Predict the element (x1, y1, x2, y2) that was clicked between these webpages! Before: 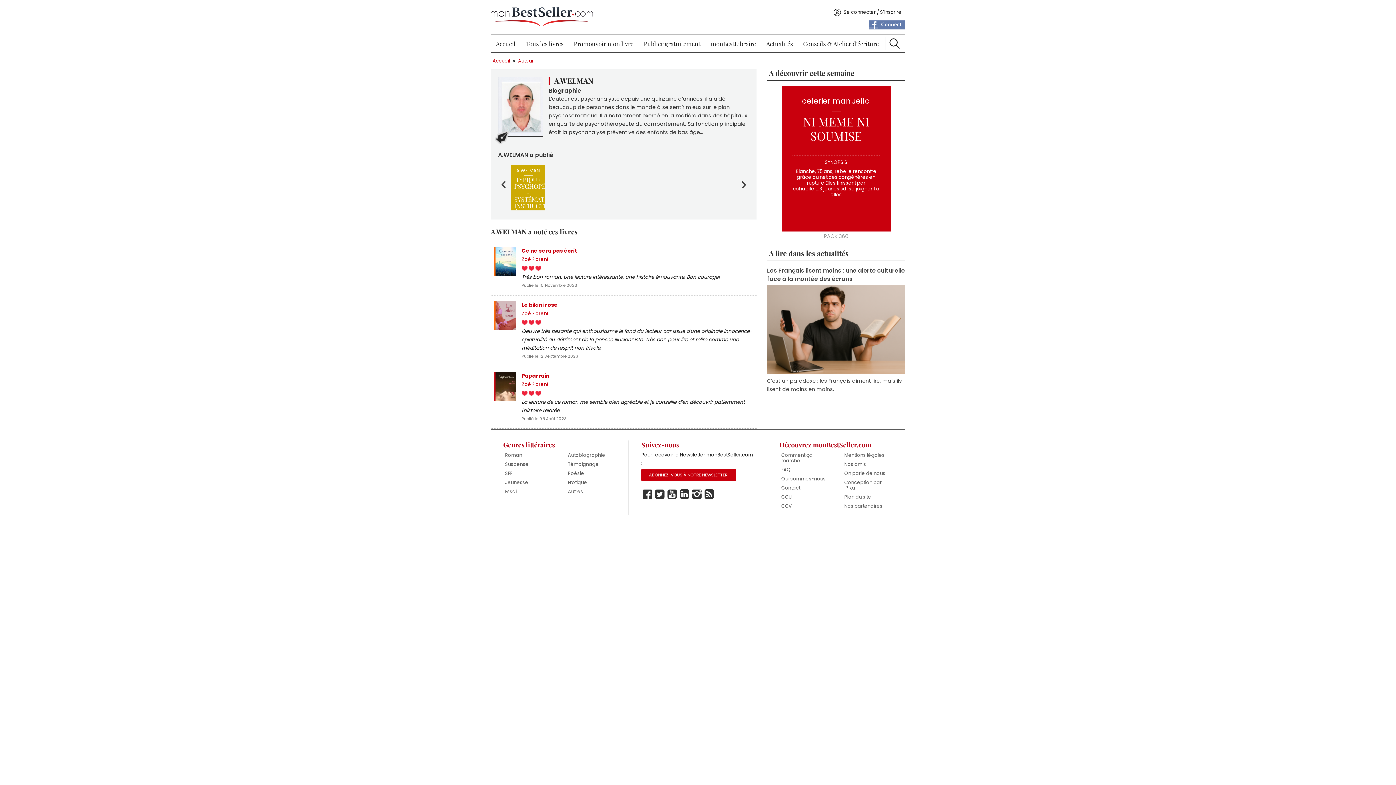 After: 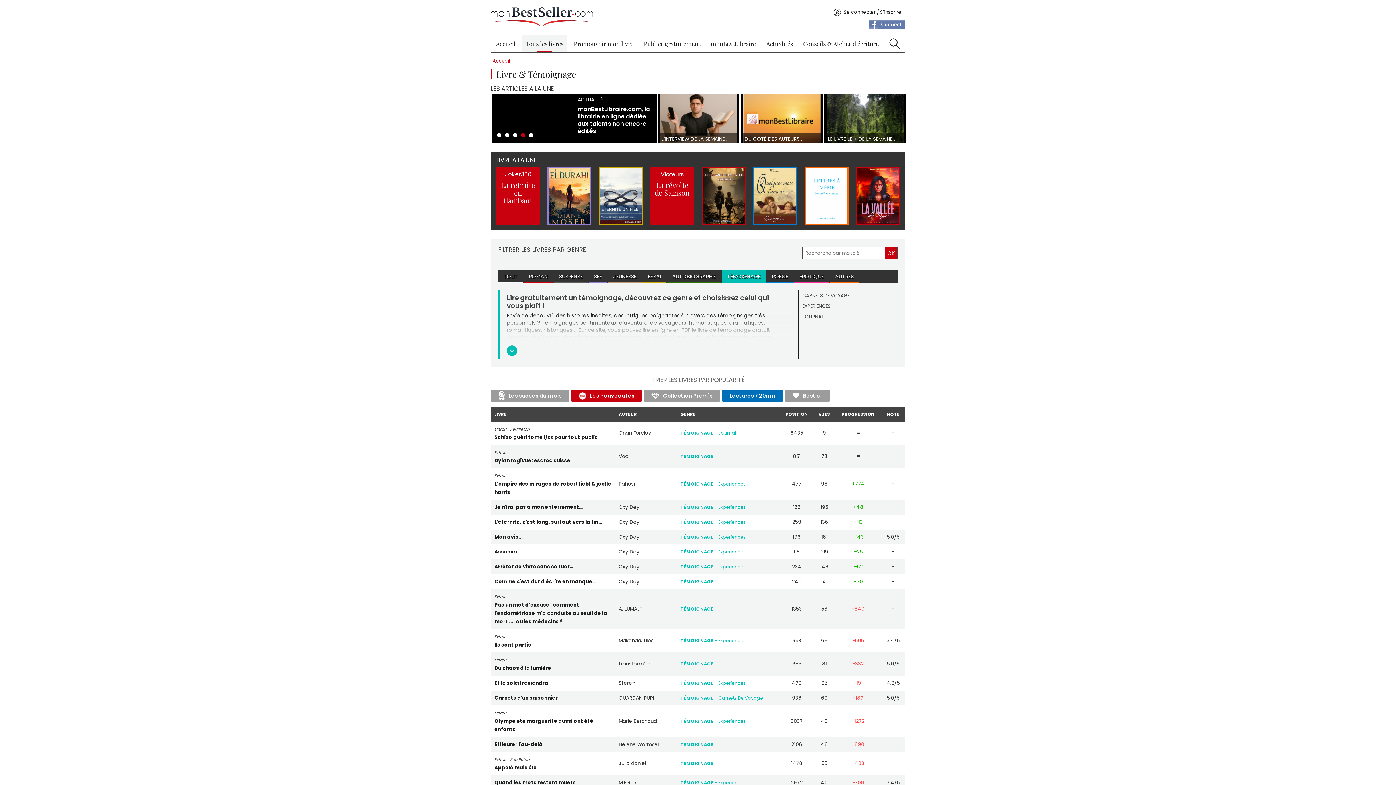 Action: bbox: (566, 460, 616, 469) label: Témoignage